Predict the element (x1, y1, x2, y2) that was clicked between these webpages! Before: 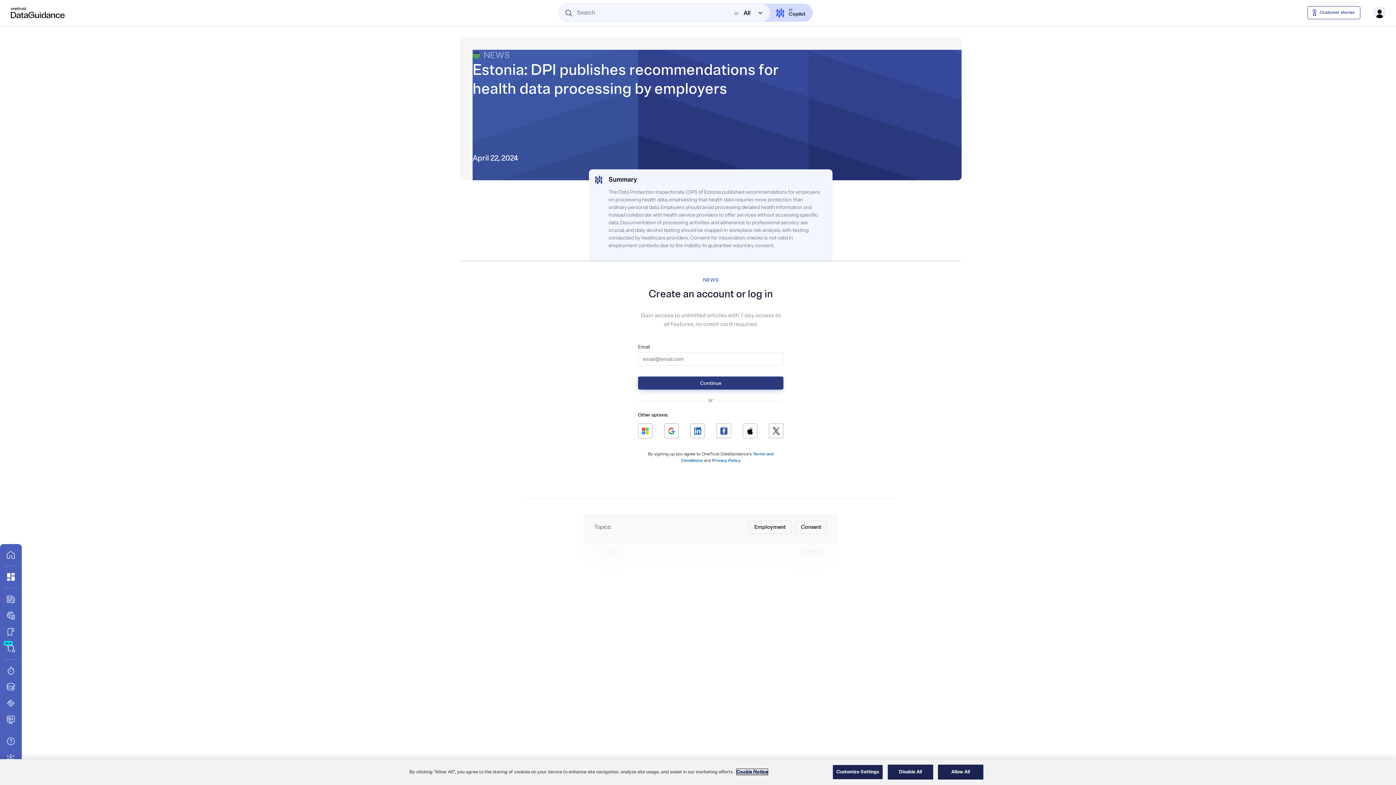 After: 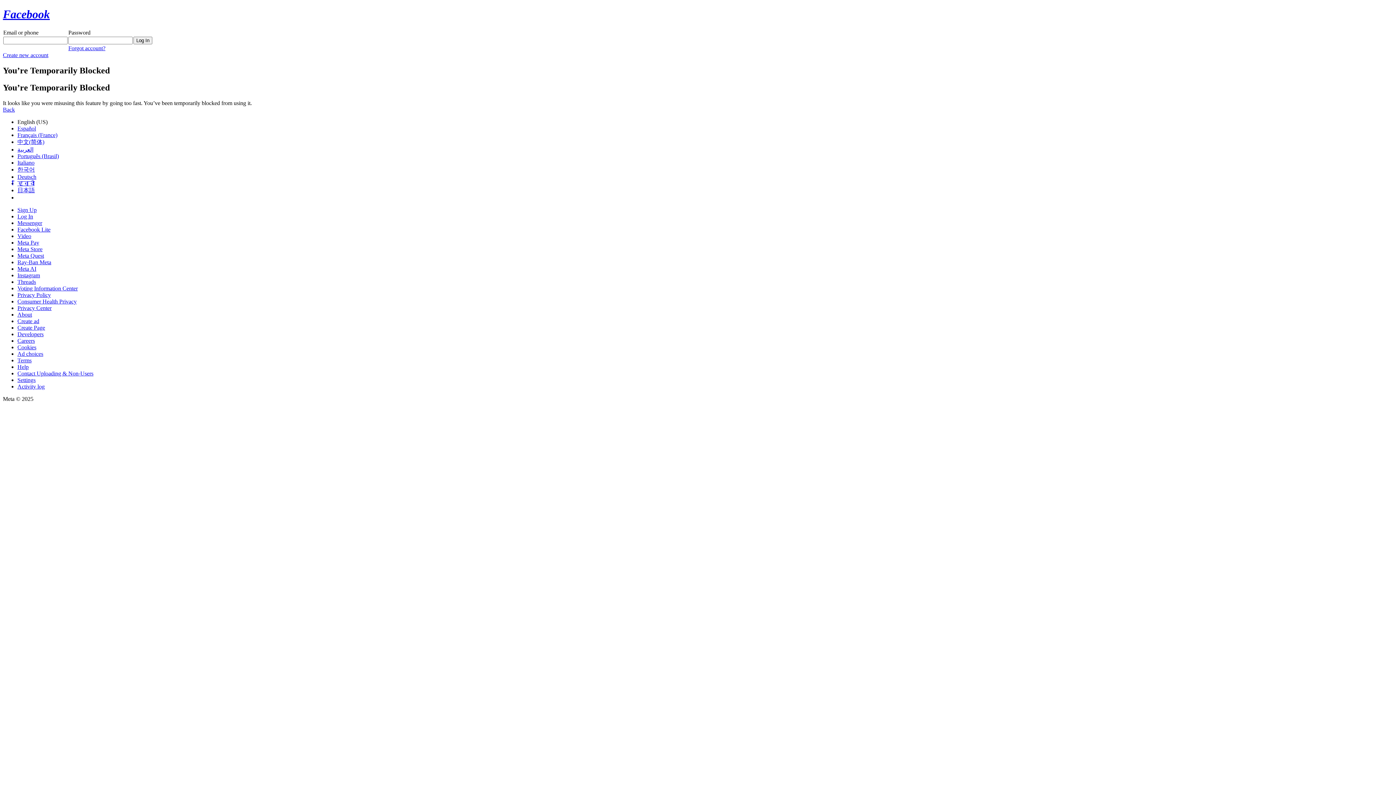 Action: bbox: (716, 423, 731, 438) label: Sign in with facebook